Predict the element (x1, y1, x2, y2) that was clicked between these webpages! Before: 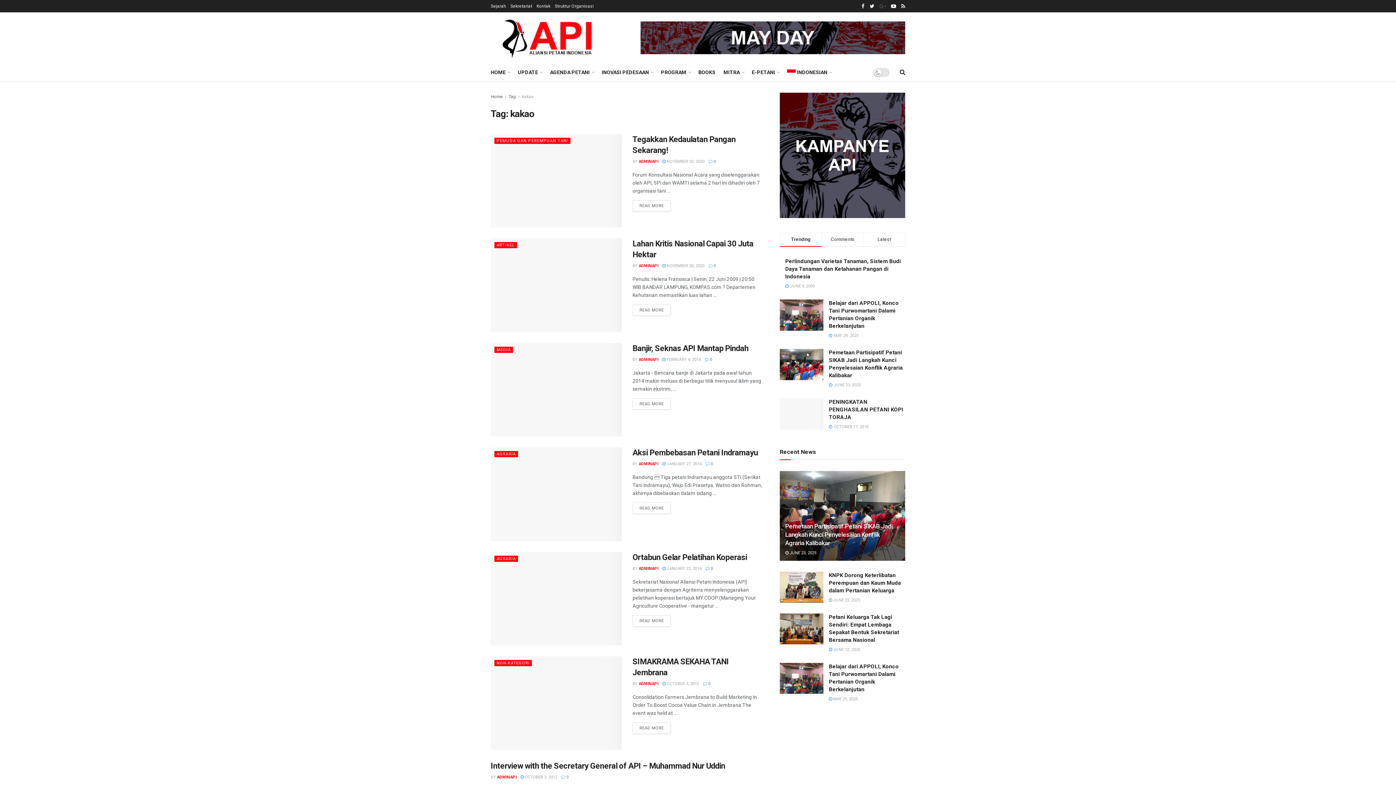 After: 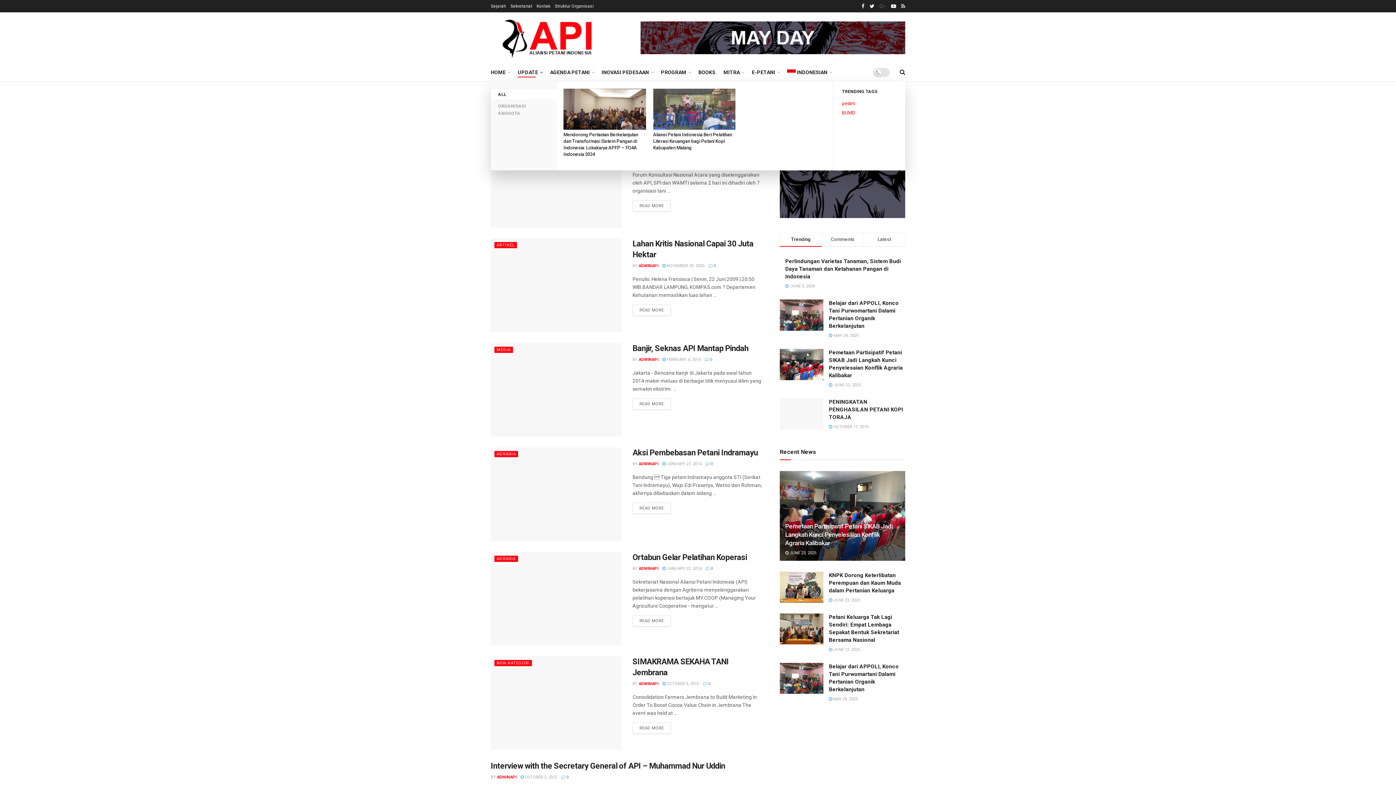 Action: label: UPDATE bbox: (517, 67, 542, 77)